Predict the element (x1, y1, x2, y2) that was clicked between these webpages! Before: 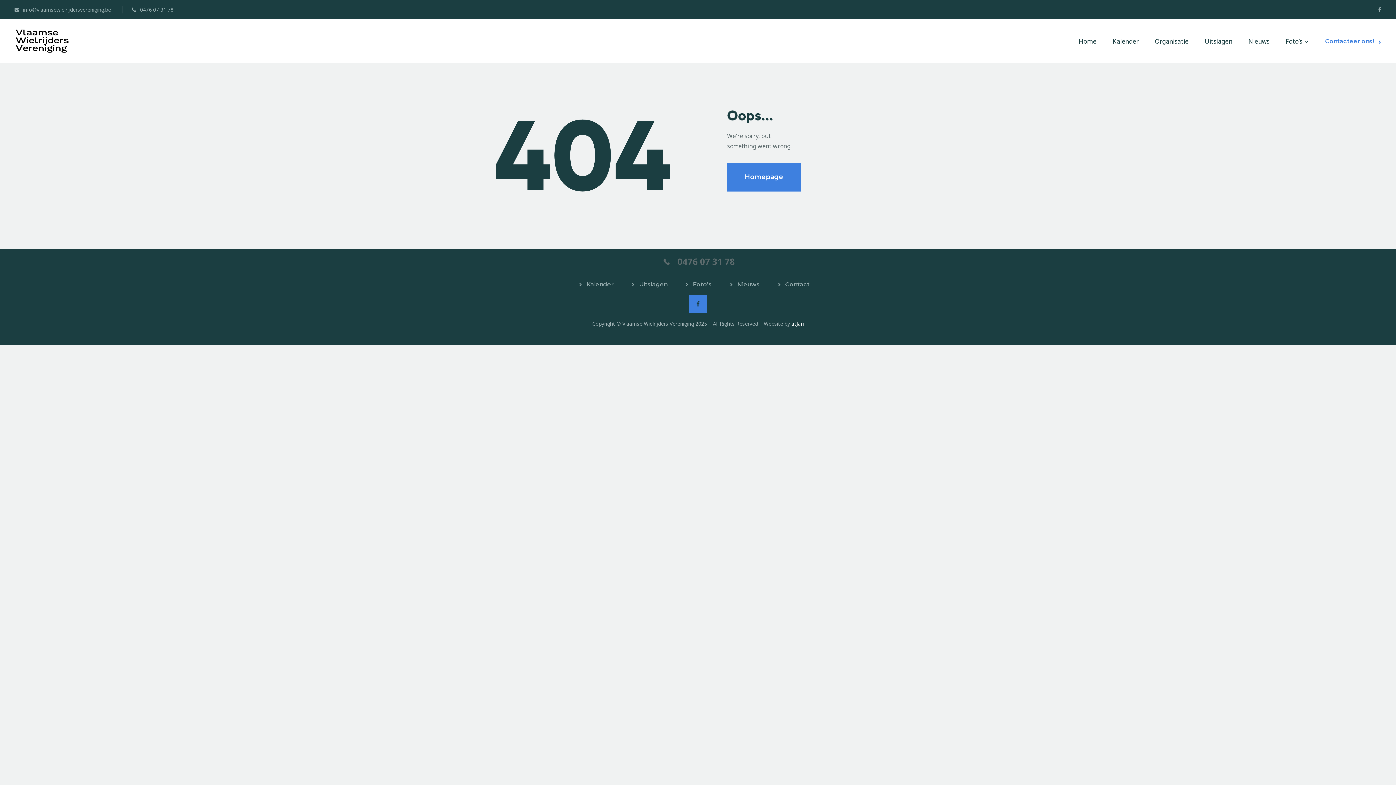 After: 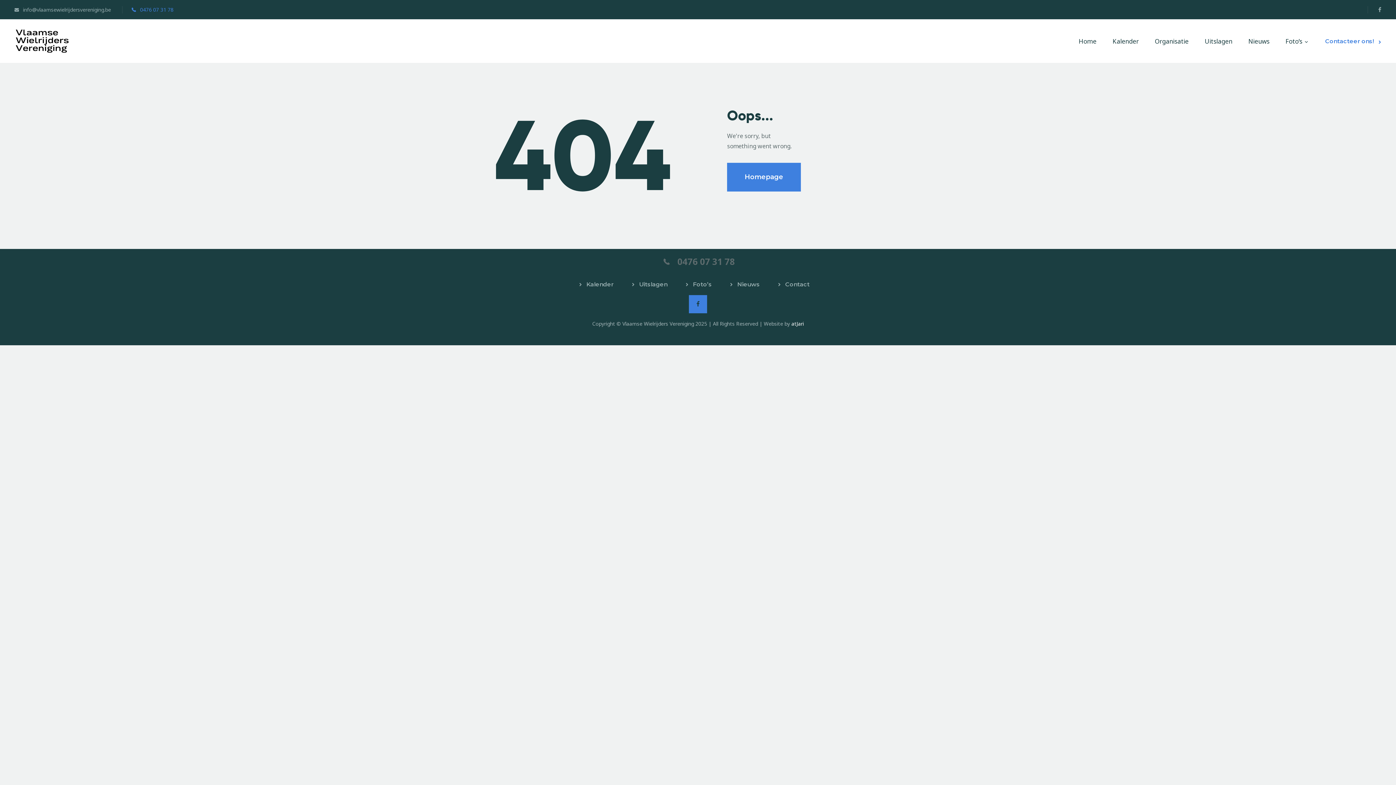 Action: bbox: (131, 6, 173, 13) label: 0476 07 31 78